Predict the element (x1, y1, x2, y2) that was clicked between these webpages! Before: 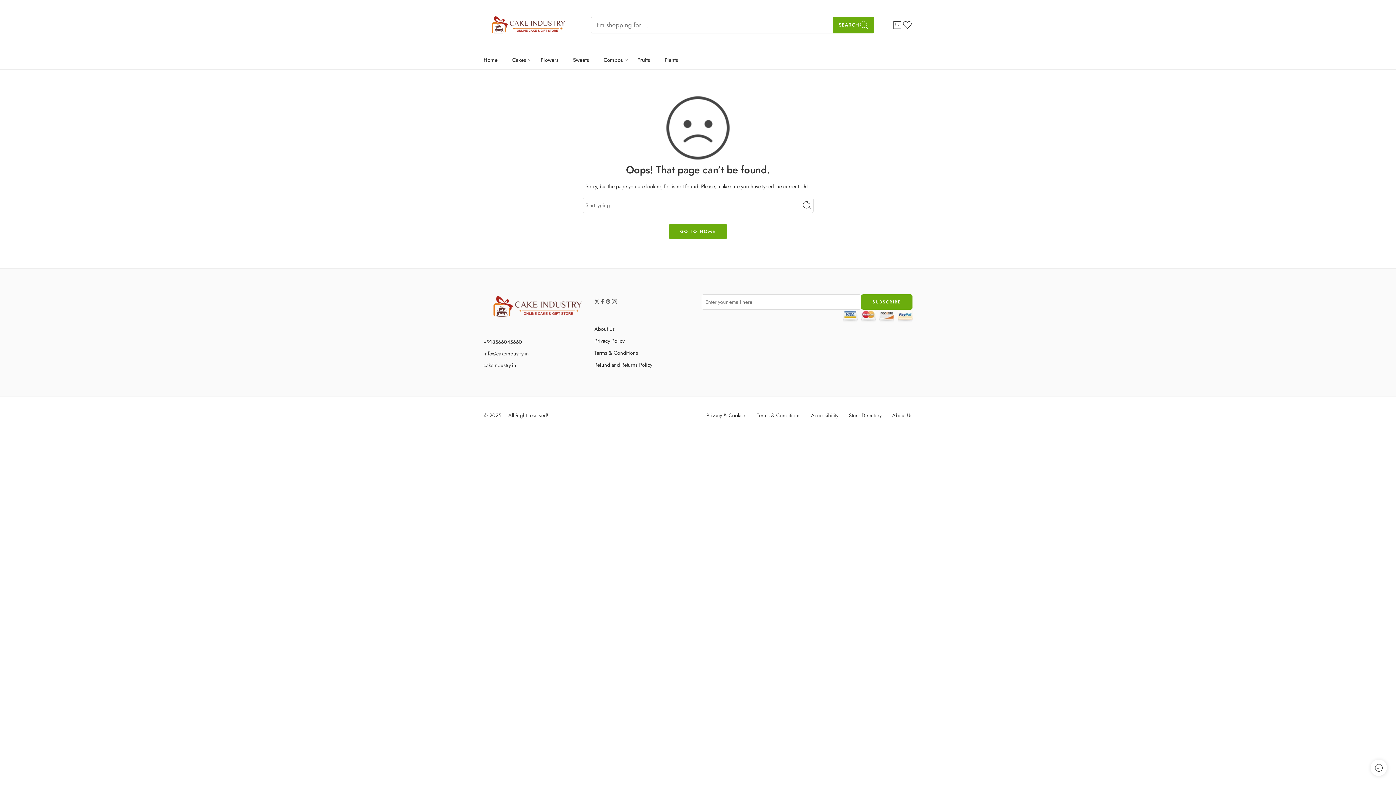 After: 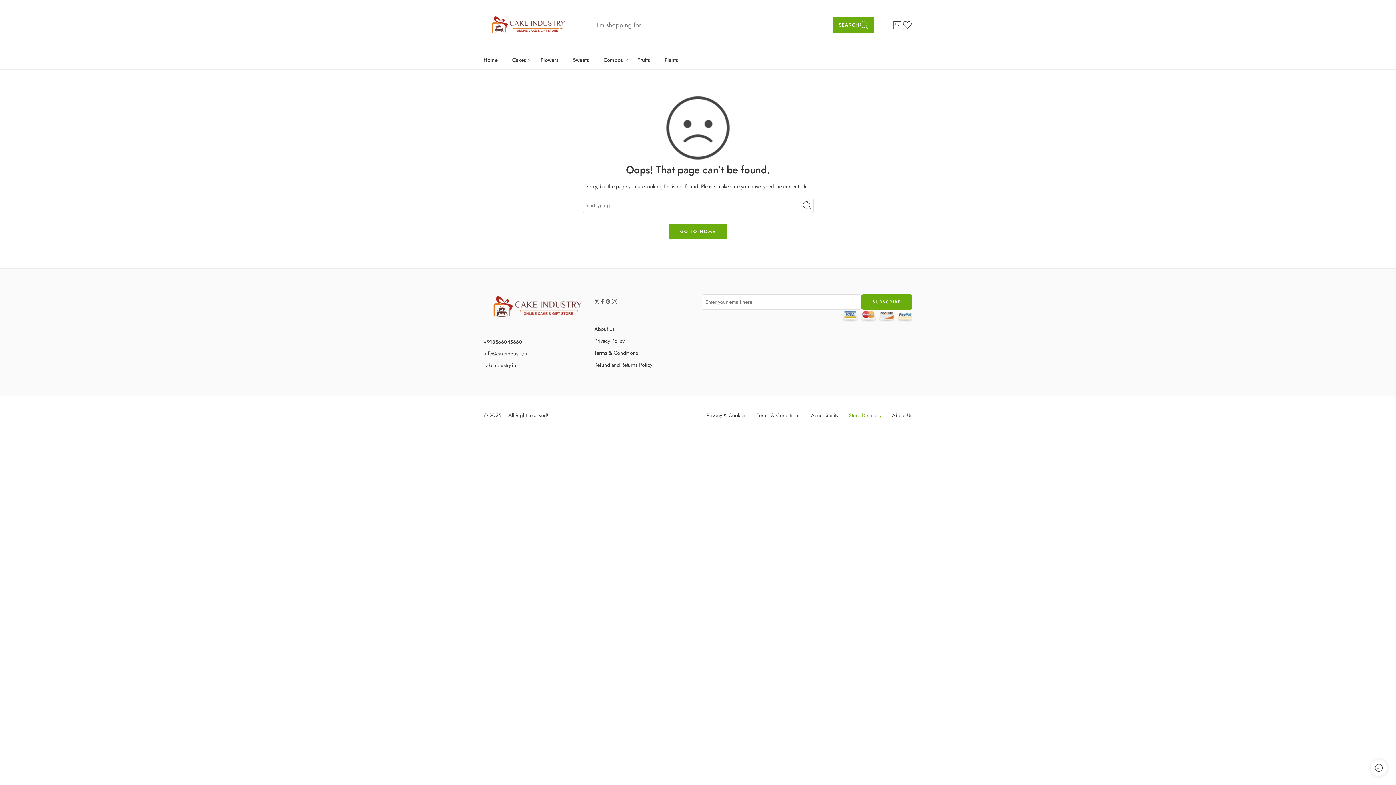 Action: label: Store Directory bbox: (849, 407, 881, 423)